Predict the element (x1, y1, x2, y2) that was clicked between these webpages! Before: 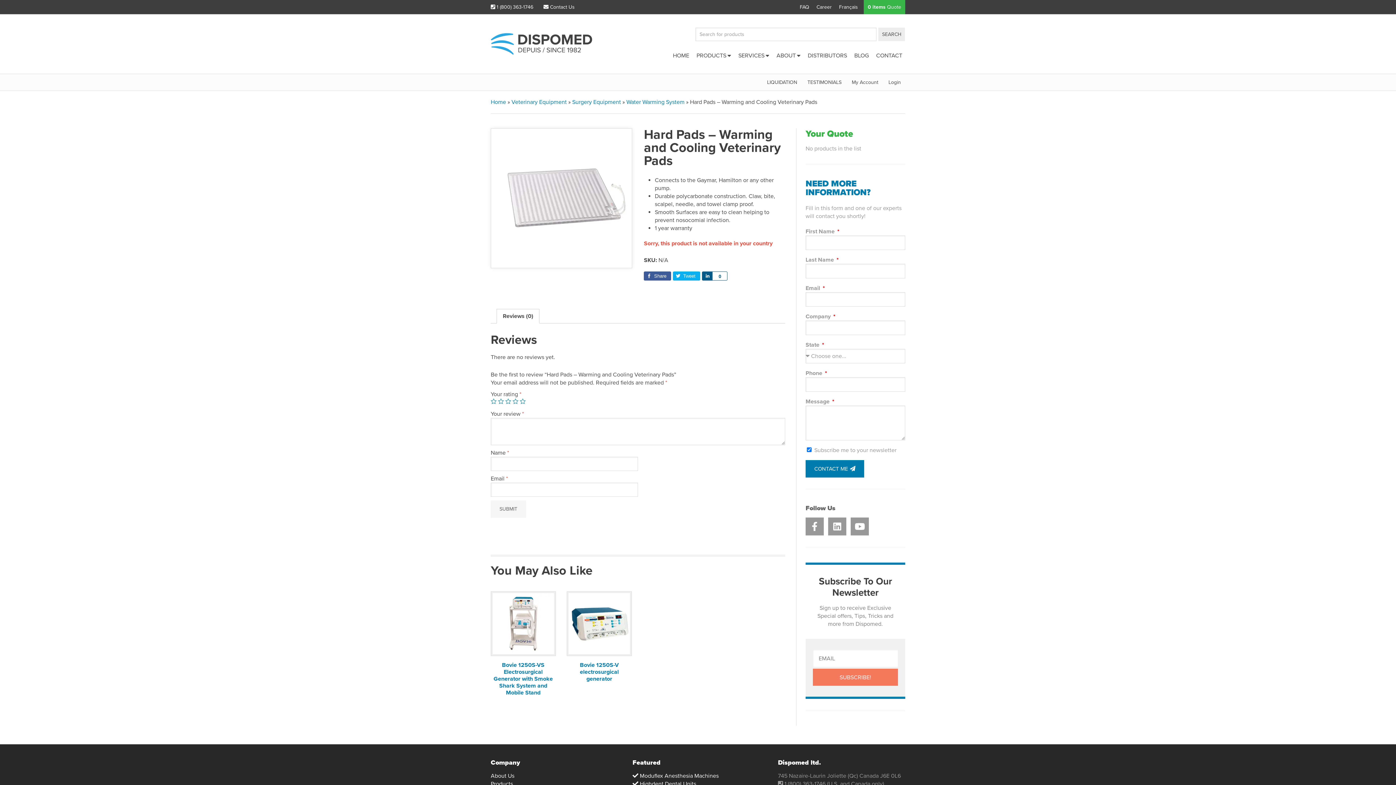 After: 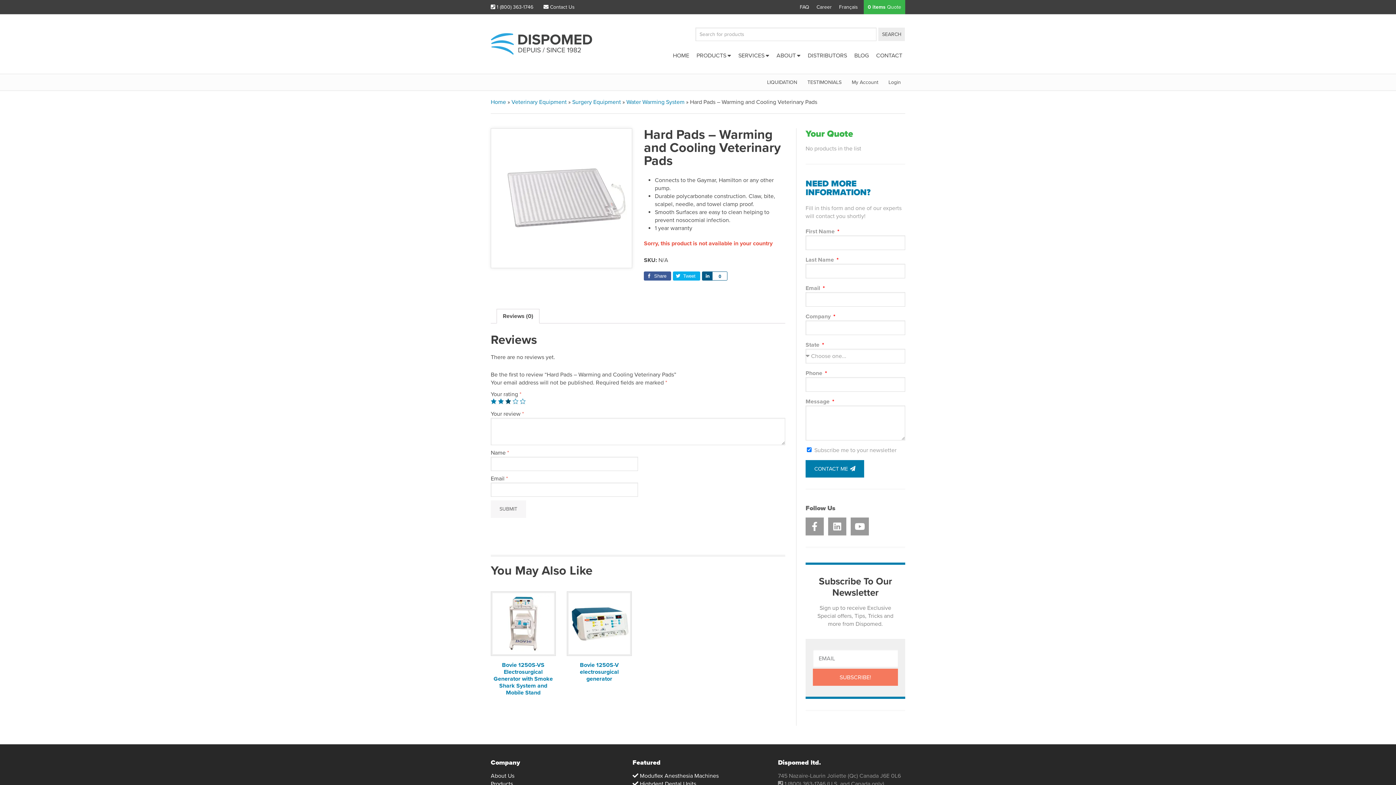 Action: bbox: (505, 398, 511, 404) label: 3